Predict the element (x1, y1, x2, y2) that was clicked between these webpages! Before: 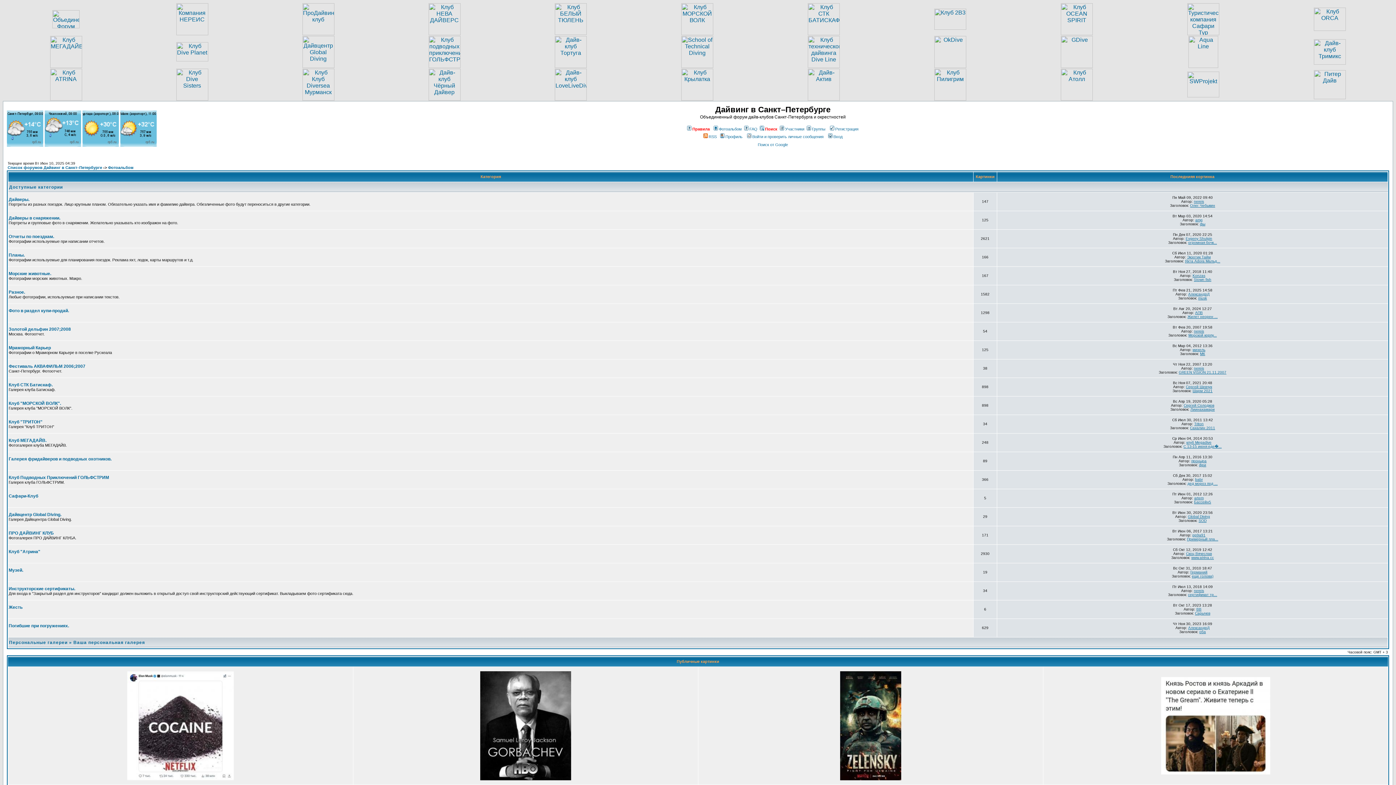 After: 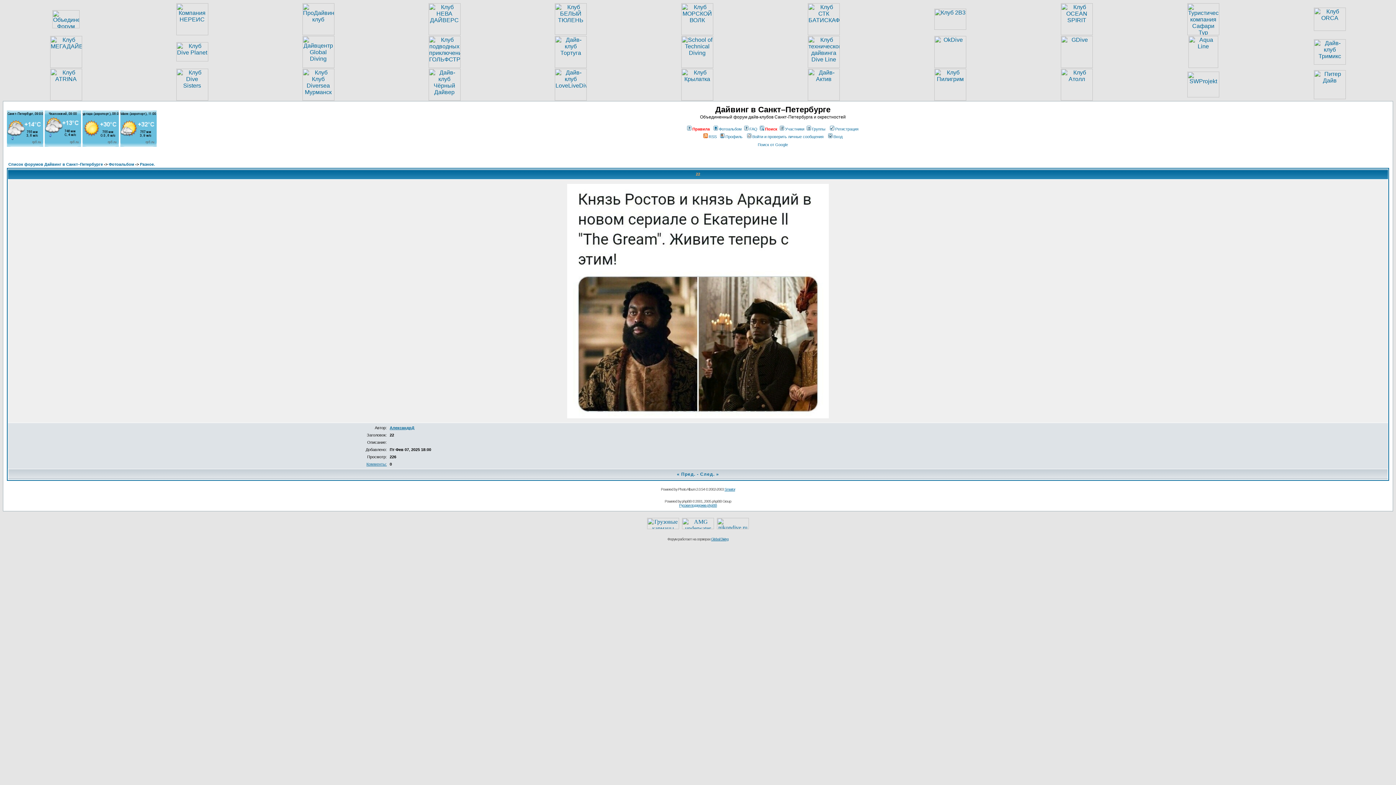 Action: bbox: (1161, 773, 1270, 779)